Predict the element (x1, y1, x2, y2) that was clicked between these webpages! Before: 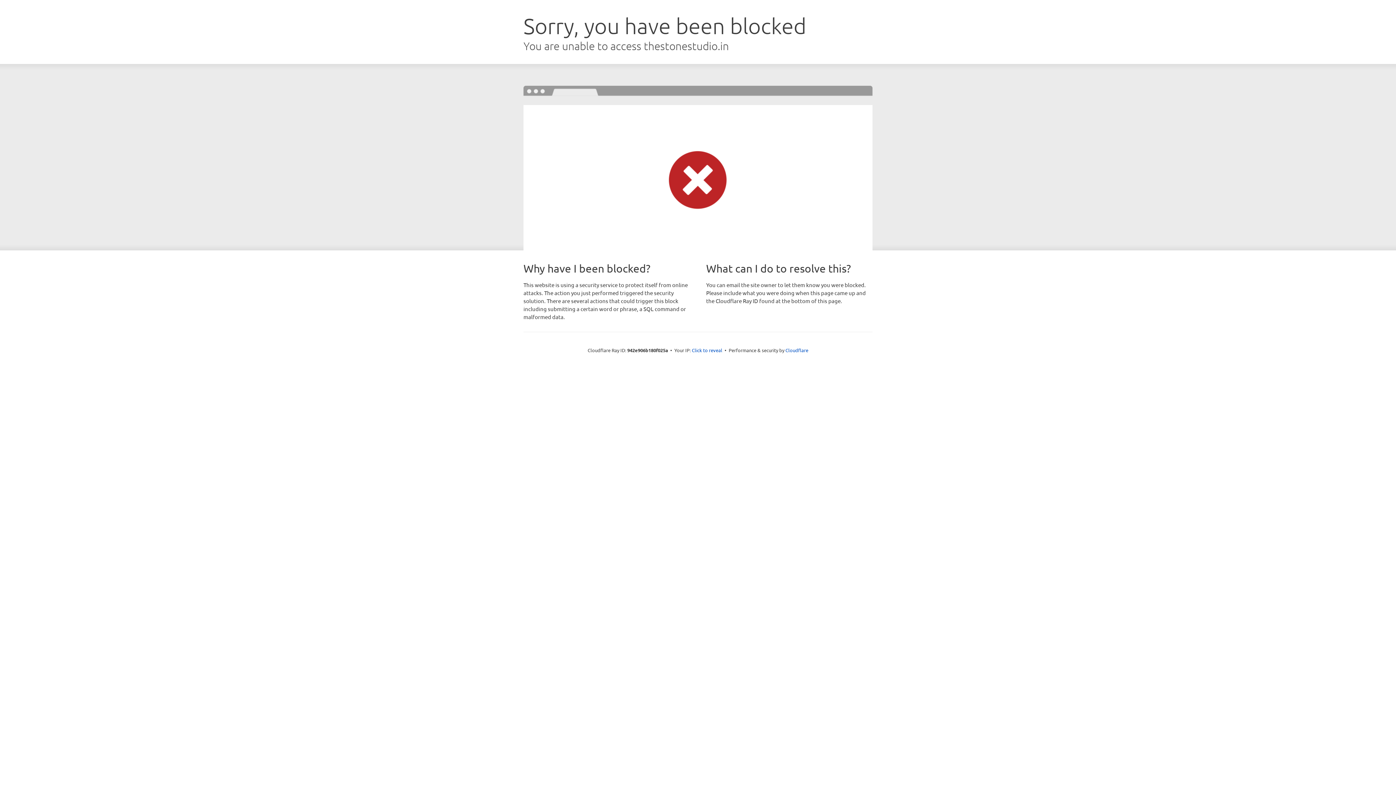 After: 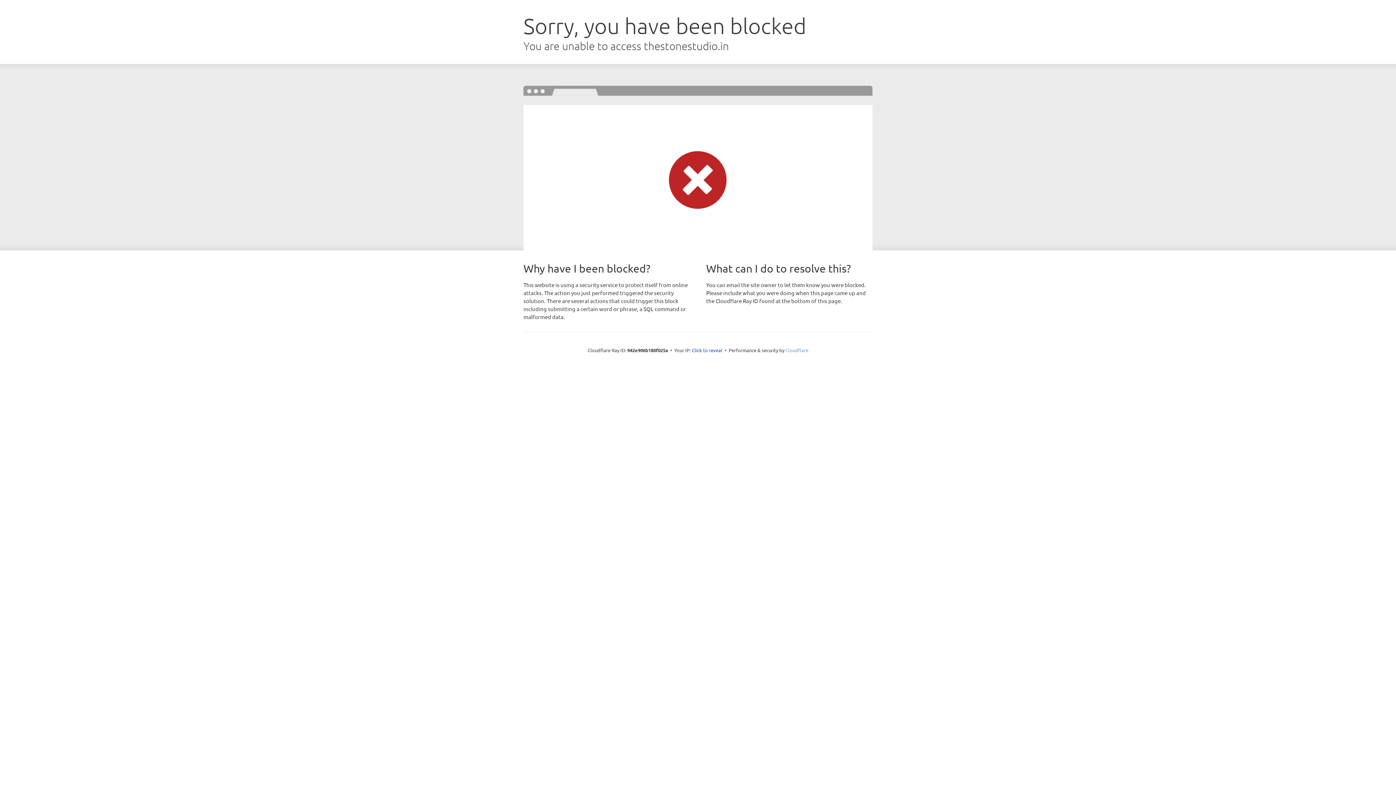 Action: label: Cloudflare bbox: (785, 347, 808, 353)